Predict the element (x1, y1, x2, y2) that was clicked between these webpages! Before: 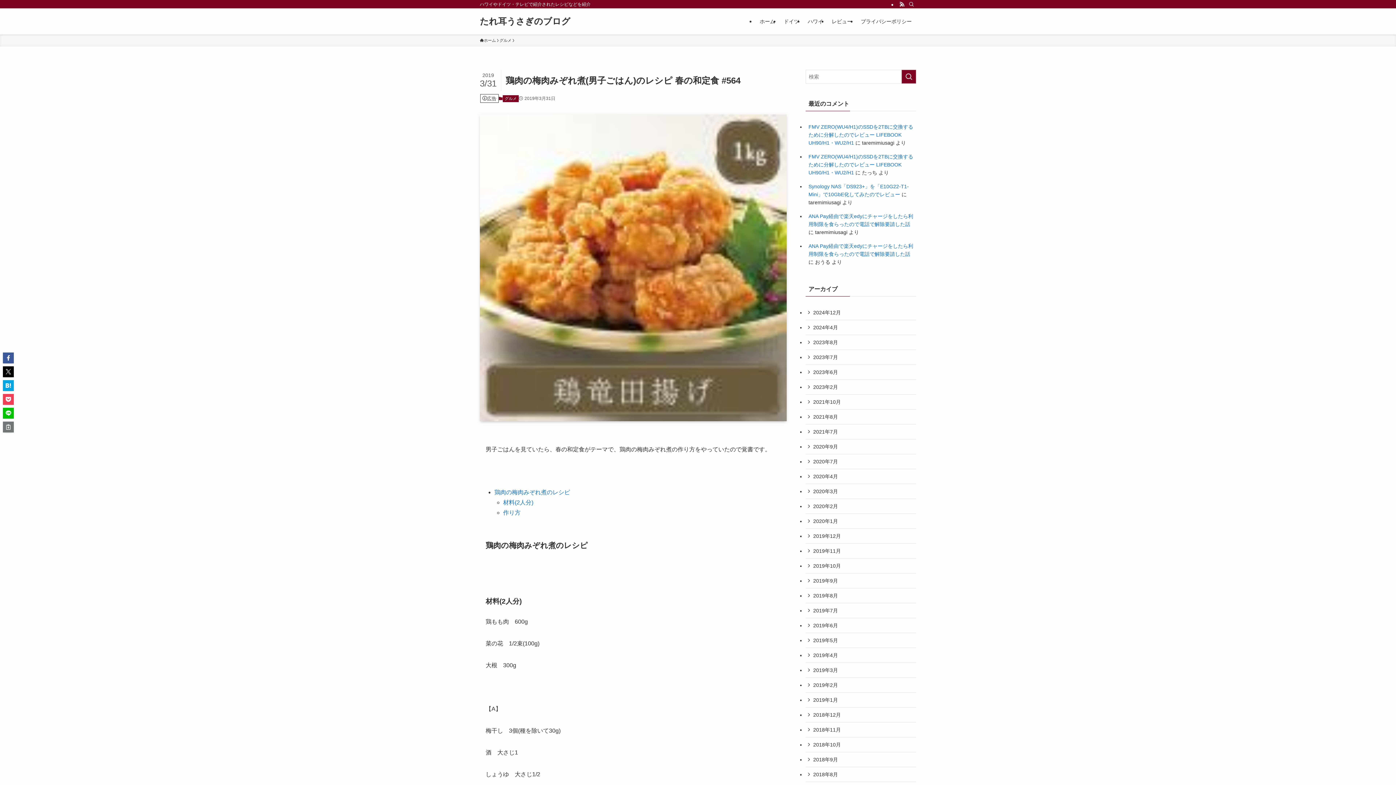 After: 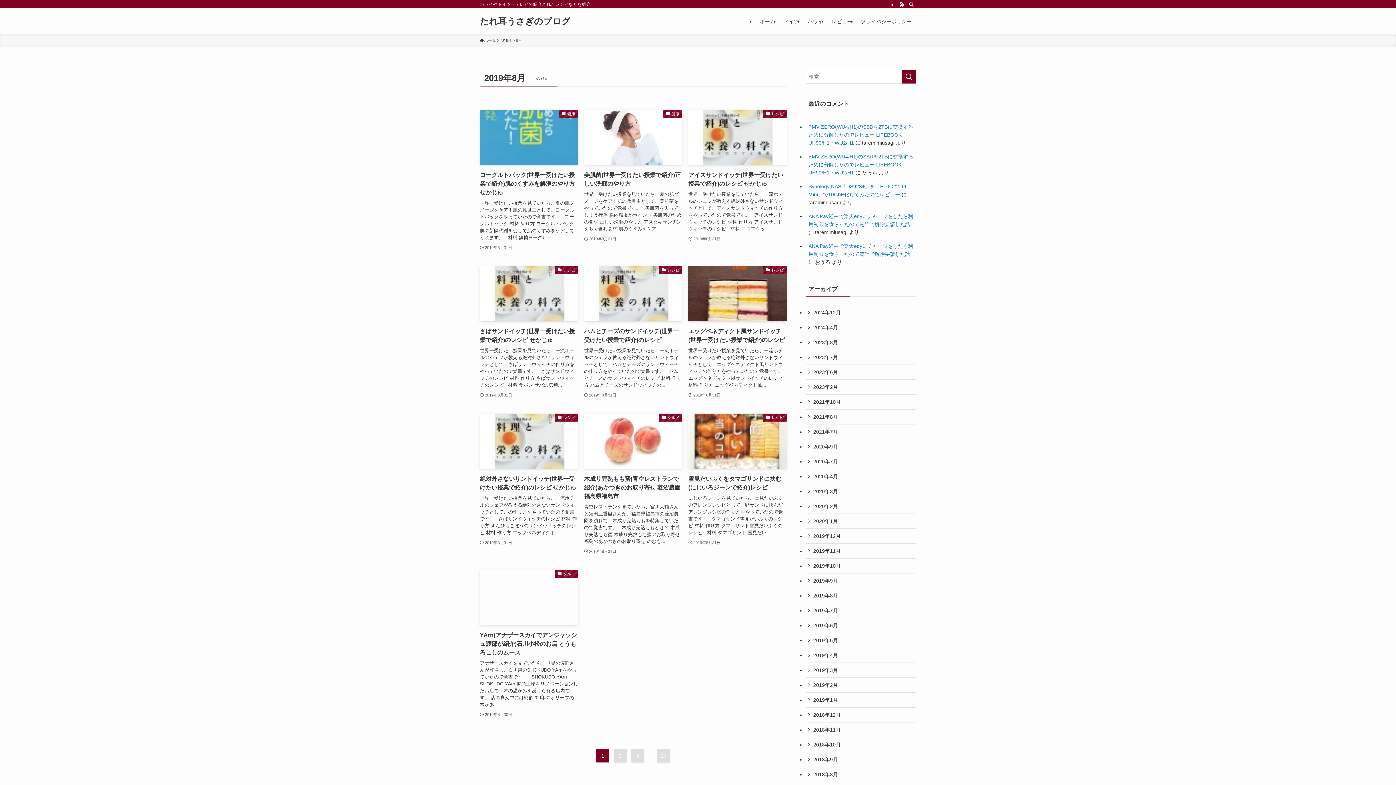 Action: bbox: (805, 588, 916, 603) label: 2019年8月